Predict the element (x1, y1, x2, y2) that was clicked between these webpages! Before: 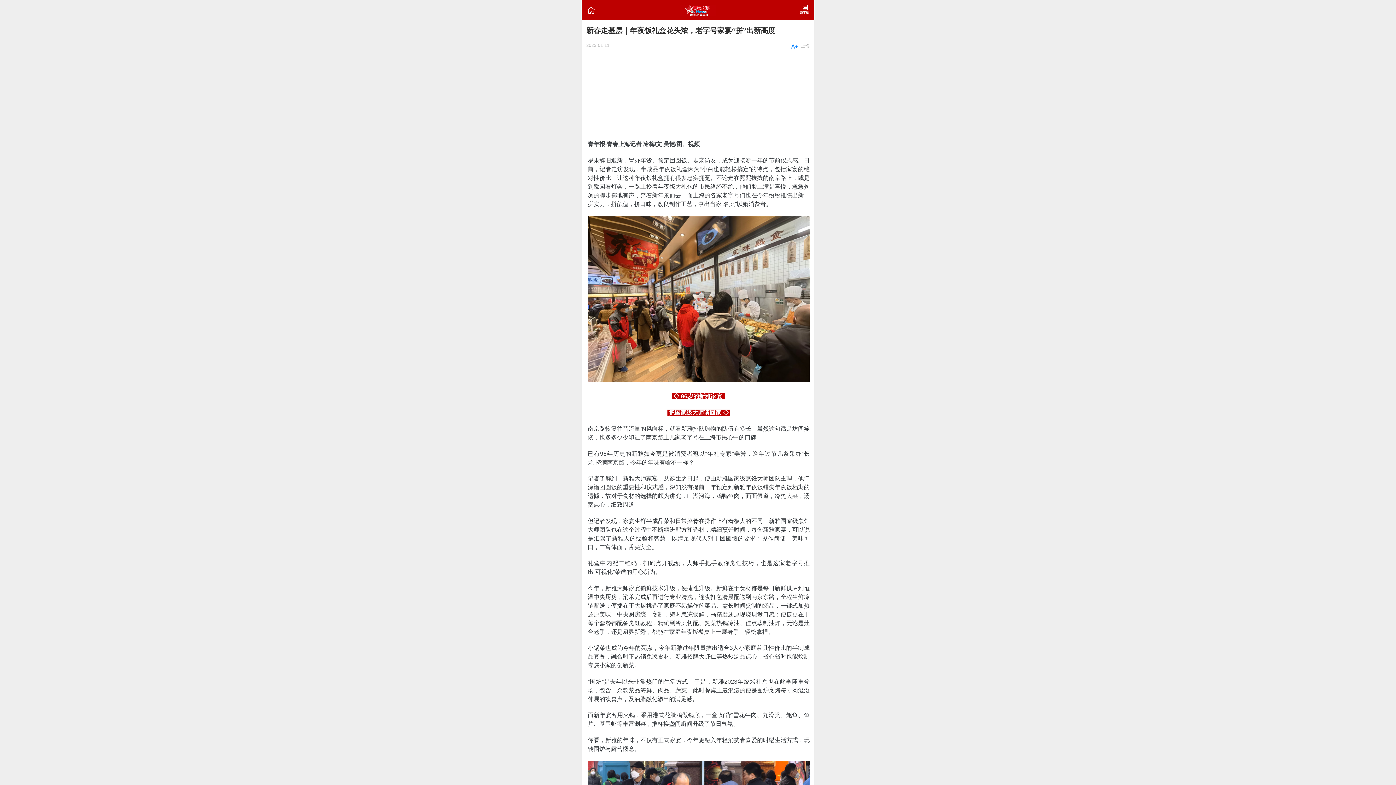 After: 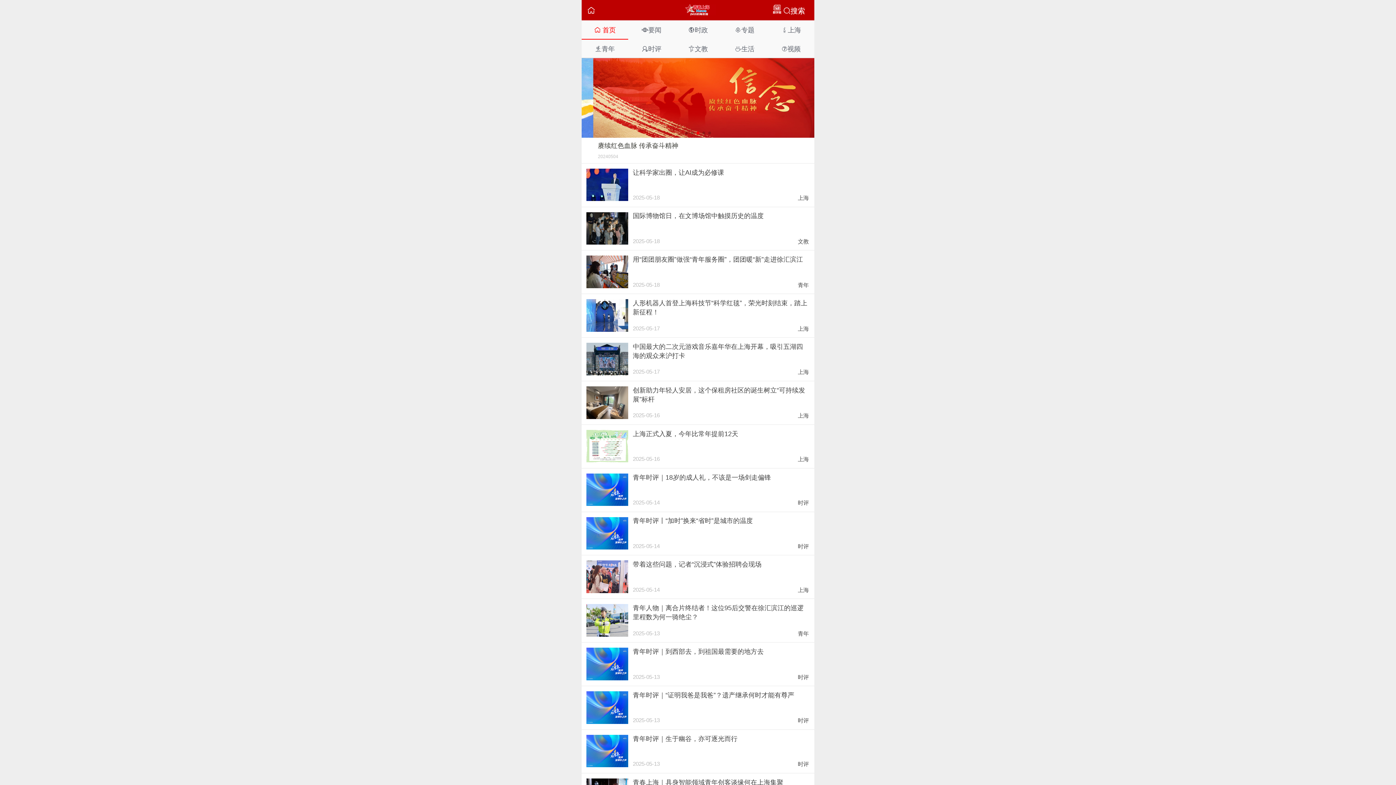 Action: label:  bbox: (586, 0, 596, 20)